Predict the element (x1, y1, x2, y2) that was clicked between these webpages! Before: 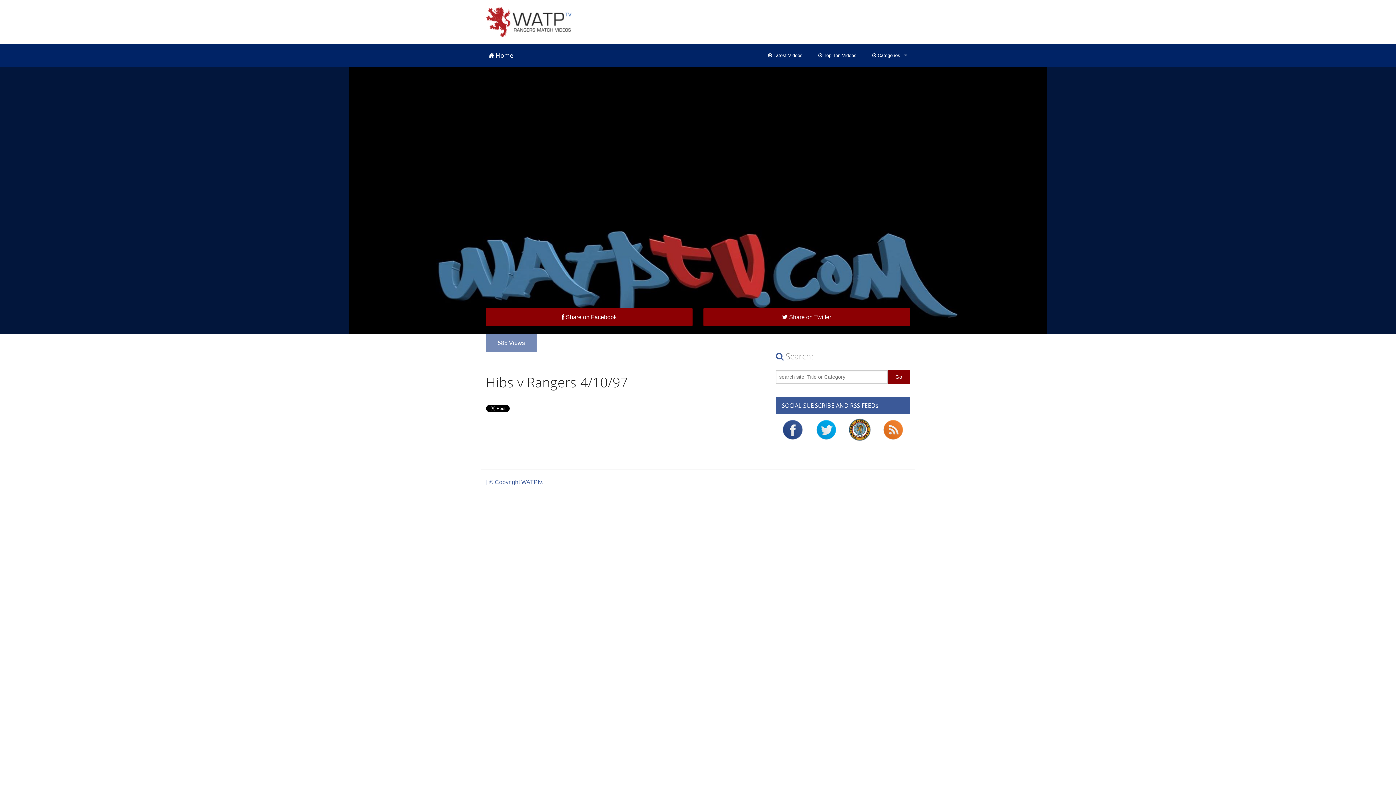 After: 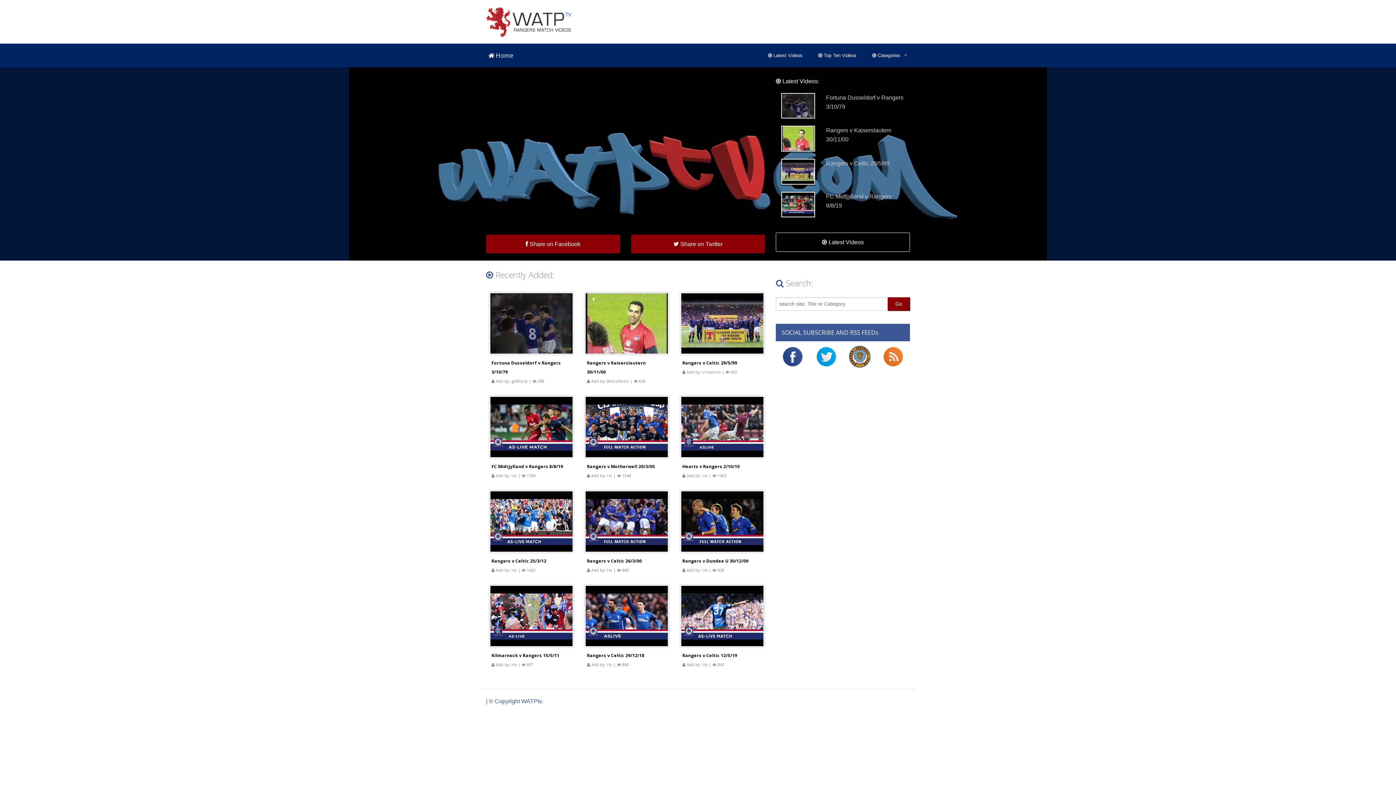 Action: bbox: (486, 18, 572, 24)